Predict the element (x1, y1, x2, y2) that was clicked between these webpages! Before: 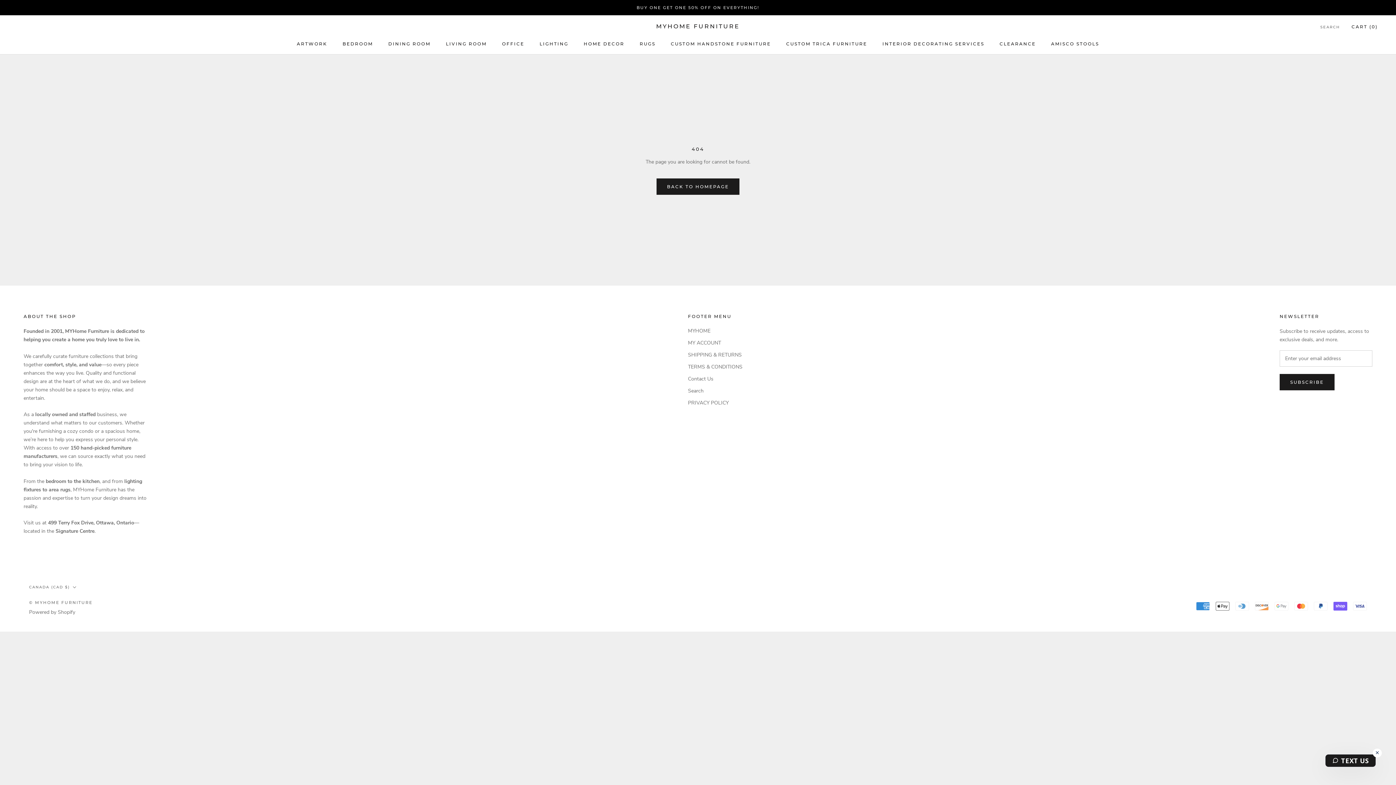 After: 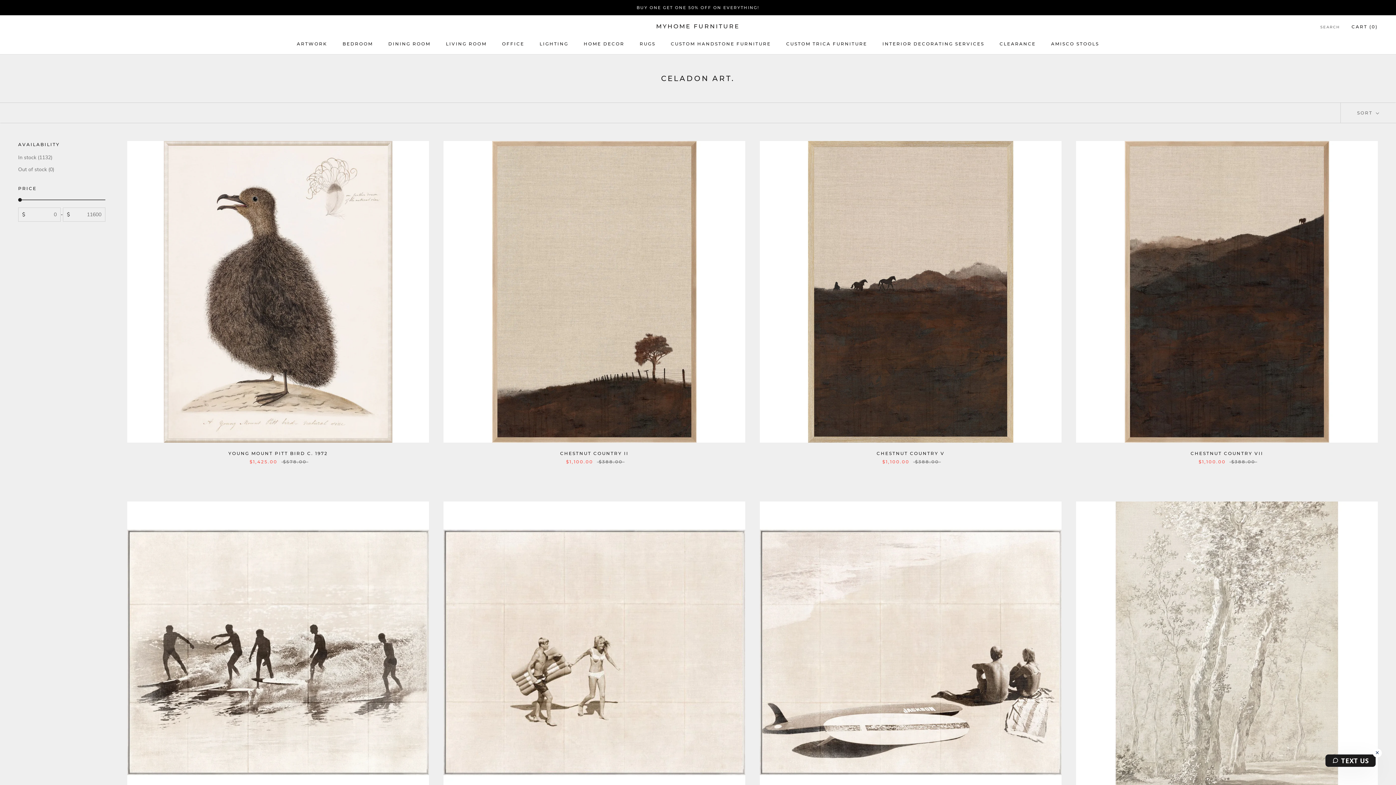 Action: bbox: (296, 41, 327, 46) label: ARTWORK